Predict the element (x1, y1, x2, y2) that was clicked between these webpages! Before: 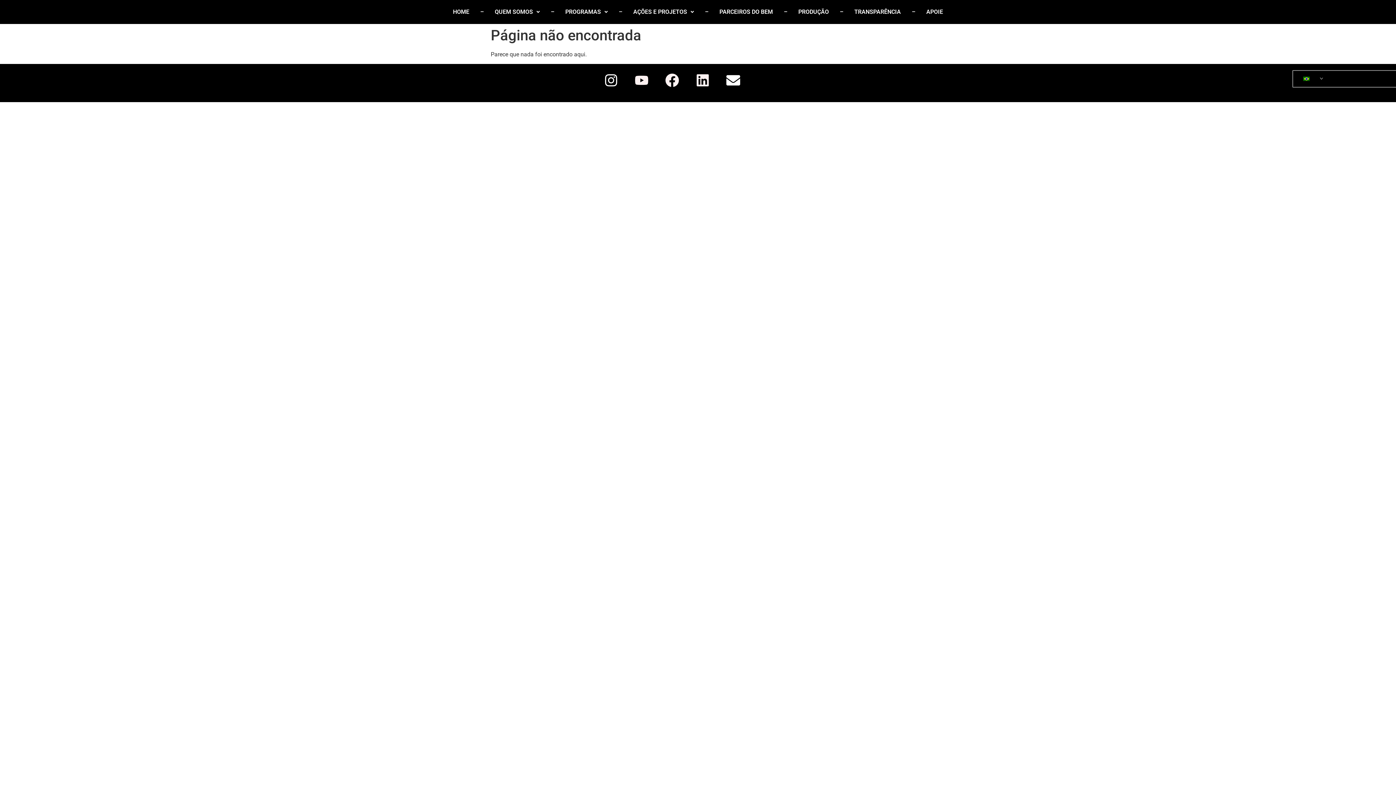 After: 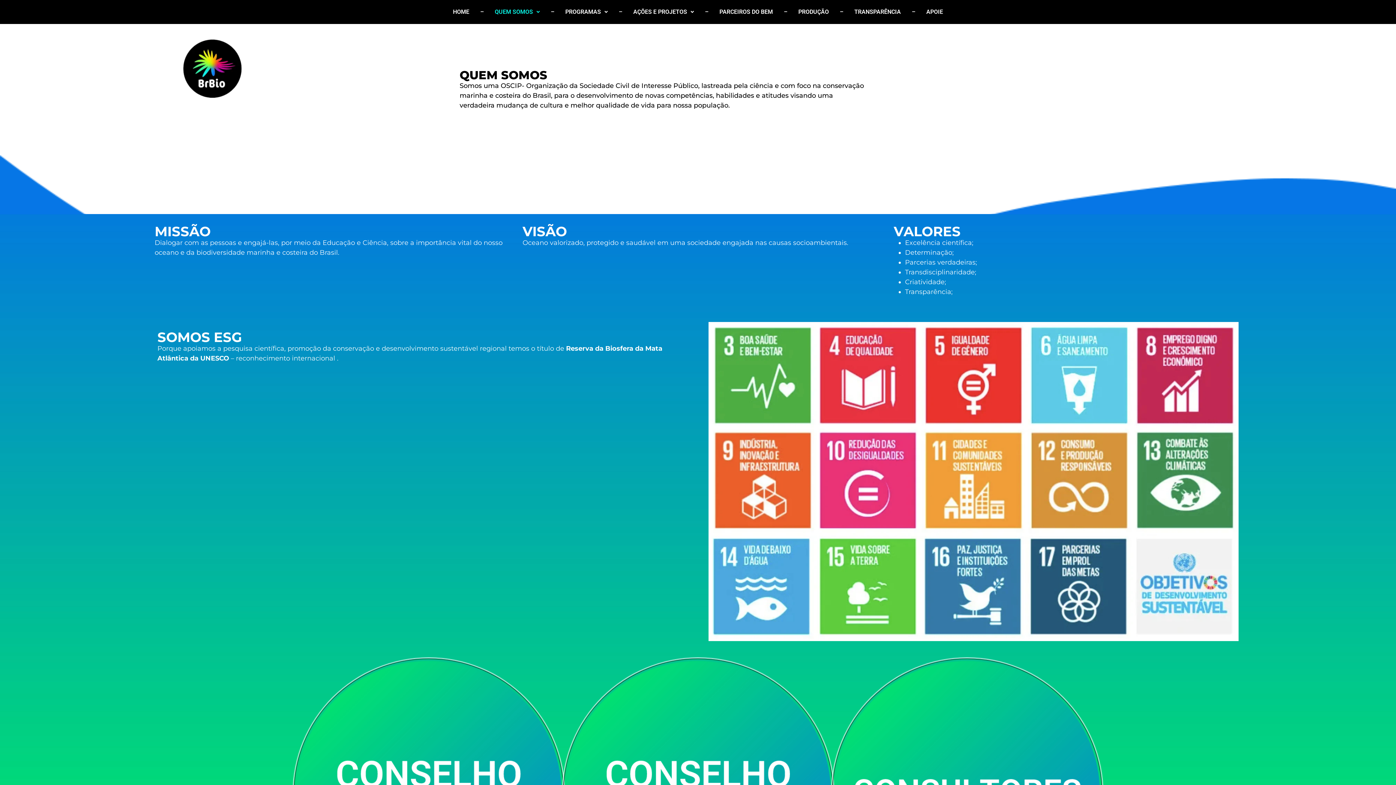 Action: bbox: (489, 3, 545, 20) label: QUEM SOMOS